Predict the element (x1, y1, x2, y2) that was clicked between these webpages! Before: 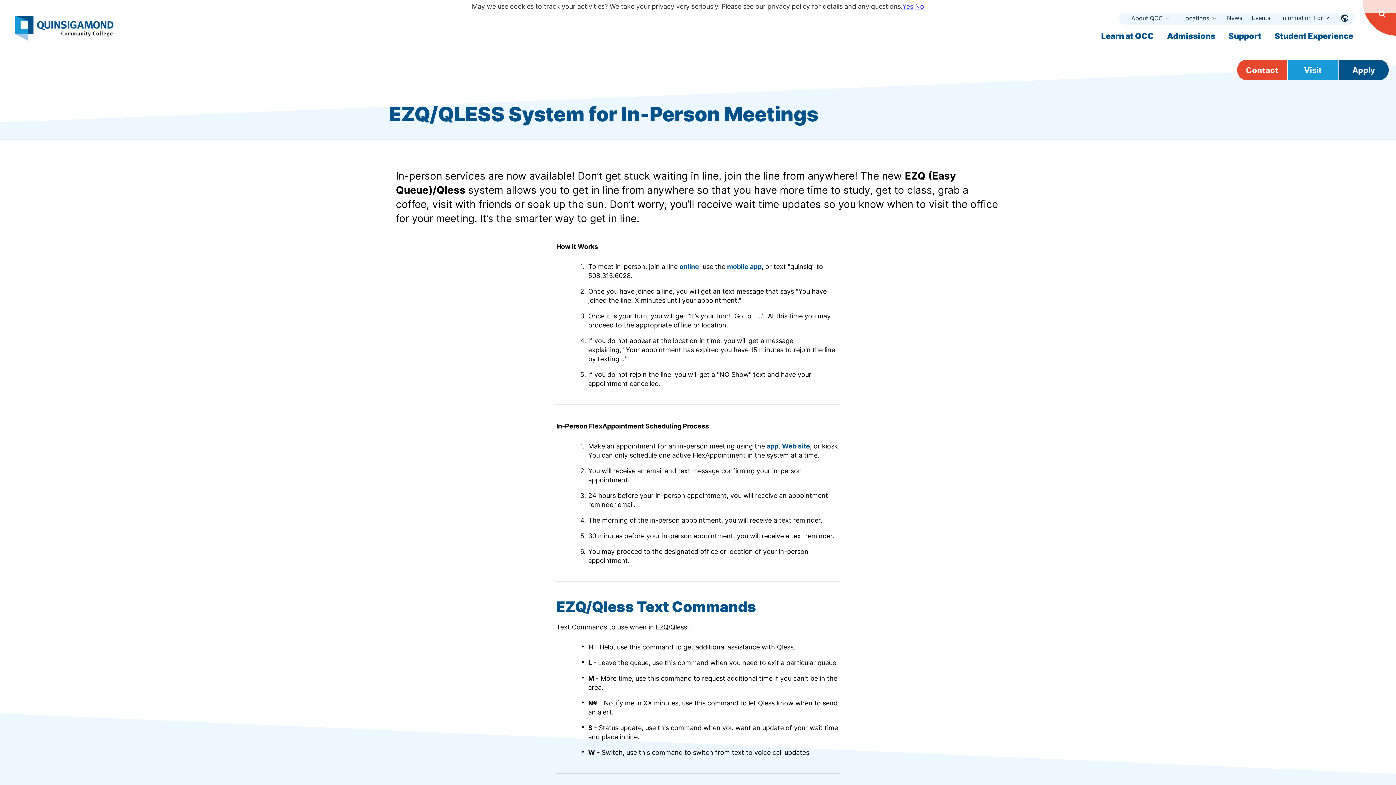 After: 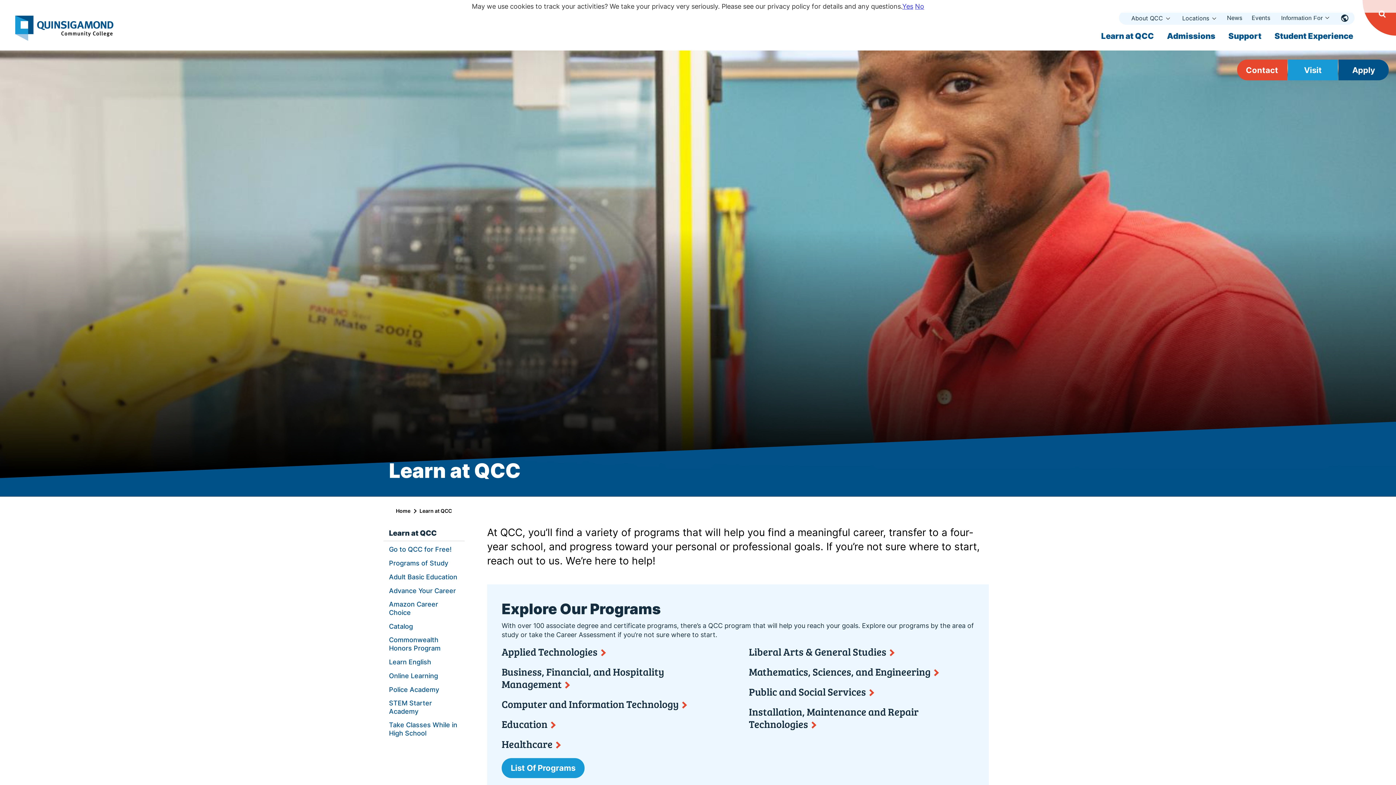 Action: label: Learn at QCC bbox: (1101, 31, 1154, 42)